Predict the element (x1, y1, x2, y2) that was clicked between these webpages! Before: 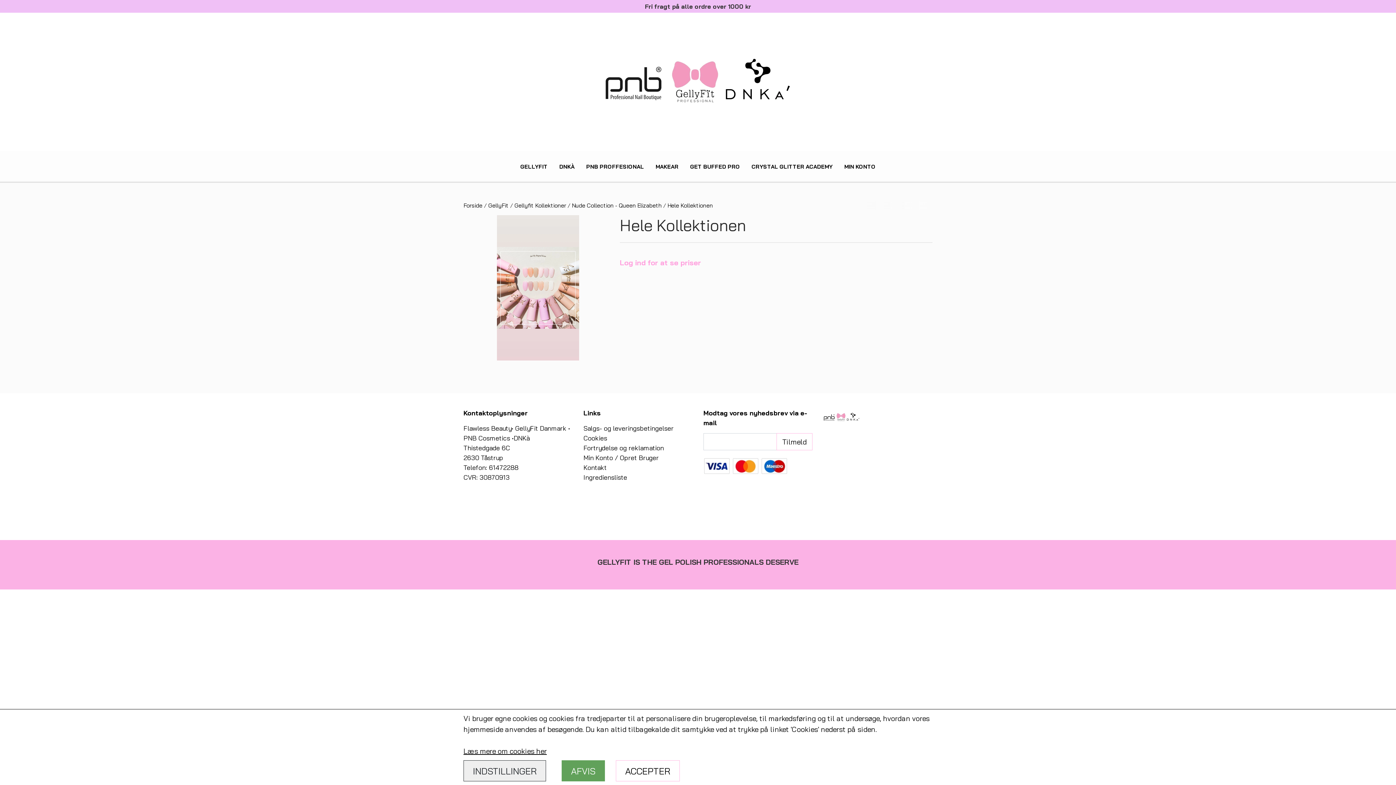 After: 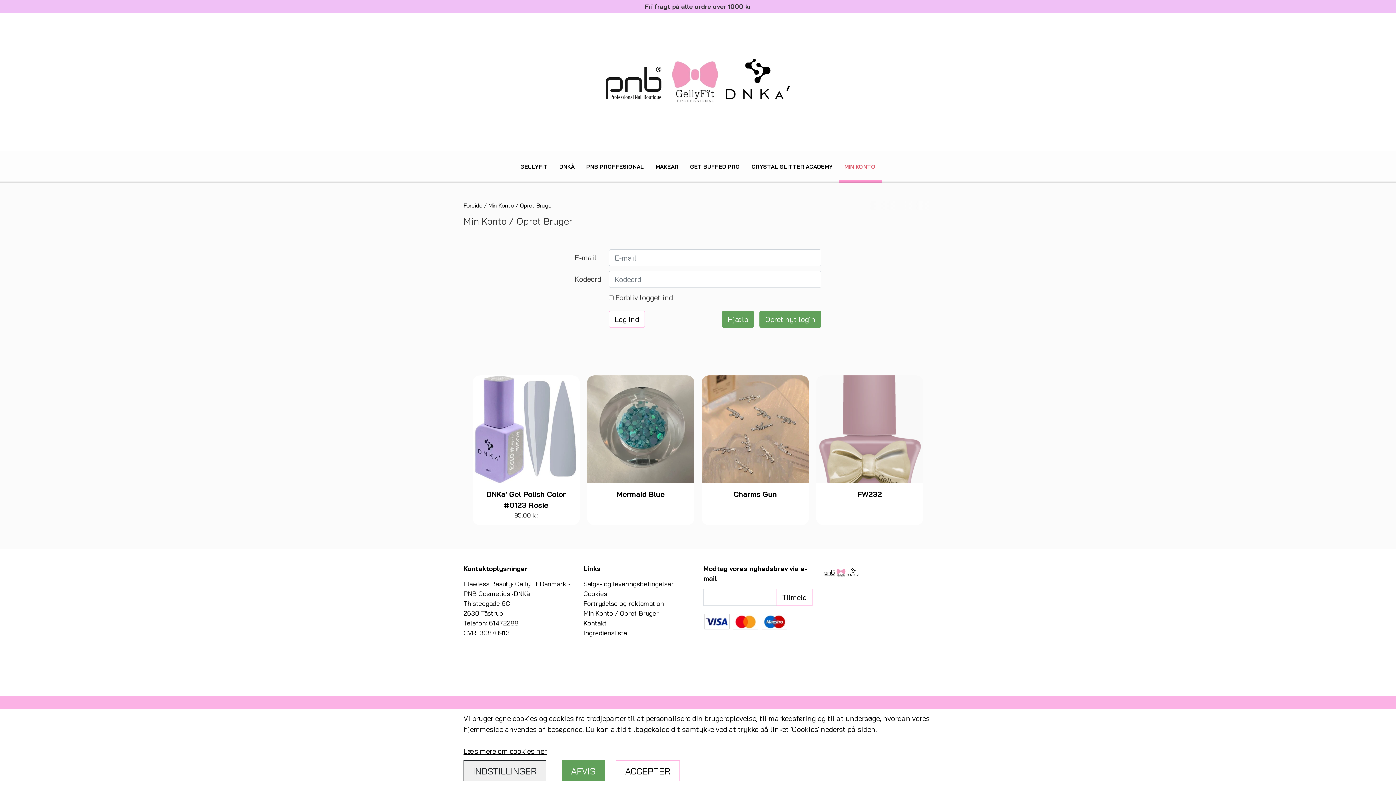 Action: bbox: (620, 258, 701, 267) label: Log ind for at se priser